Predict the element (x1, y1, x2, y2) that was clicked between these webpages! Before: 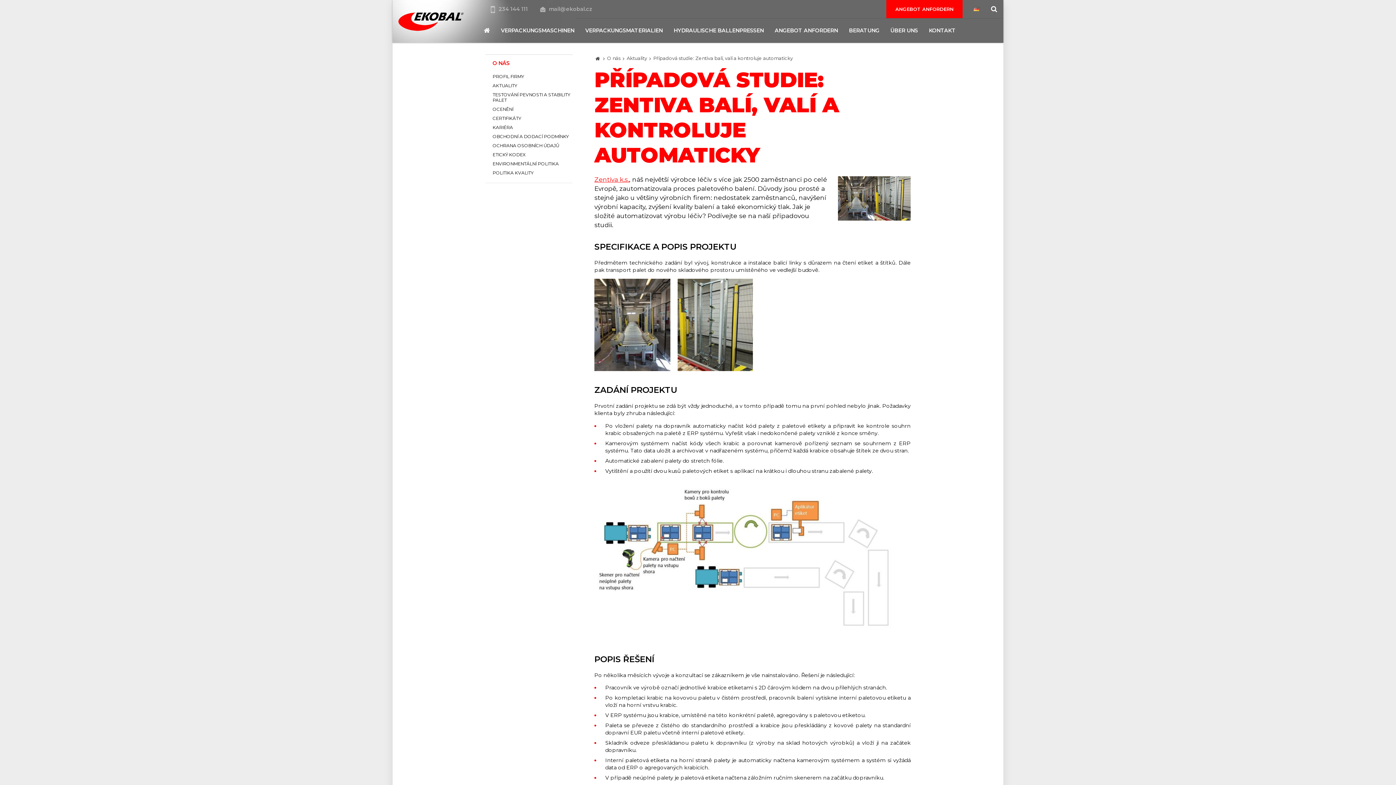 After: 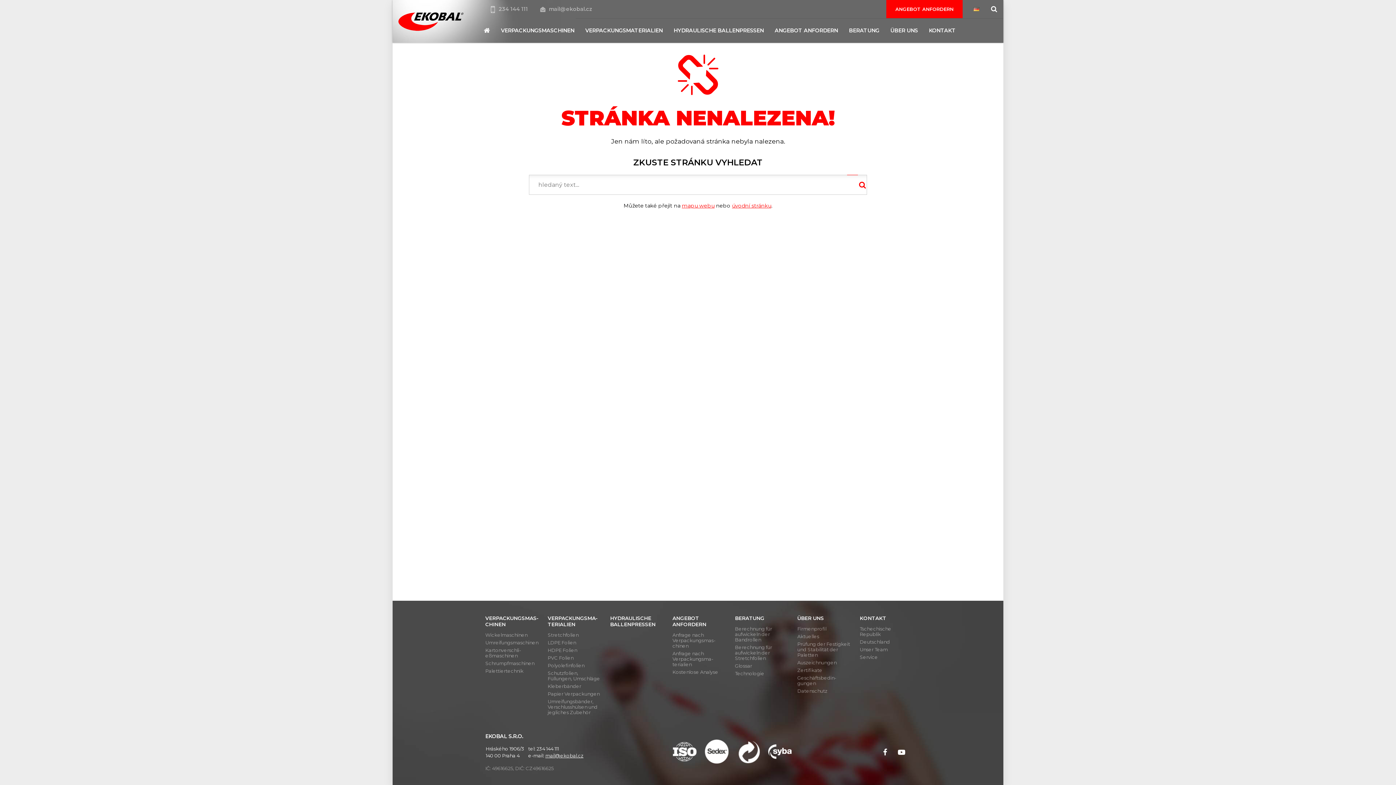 Action: label: ETICKÝ KODEX bbox: (485, 150, 572, 159)